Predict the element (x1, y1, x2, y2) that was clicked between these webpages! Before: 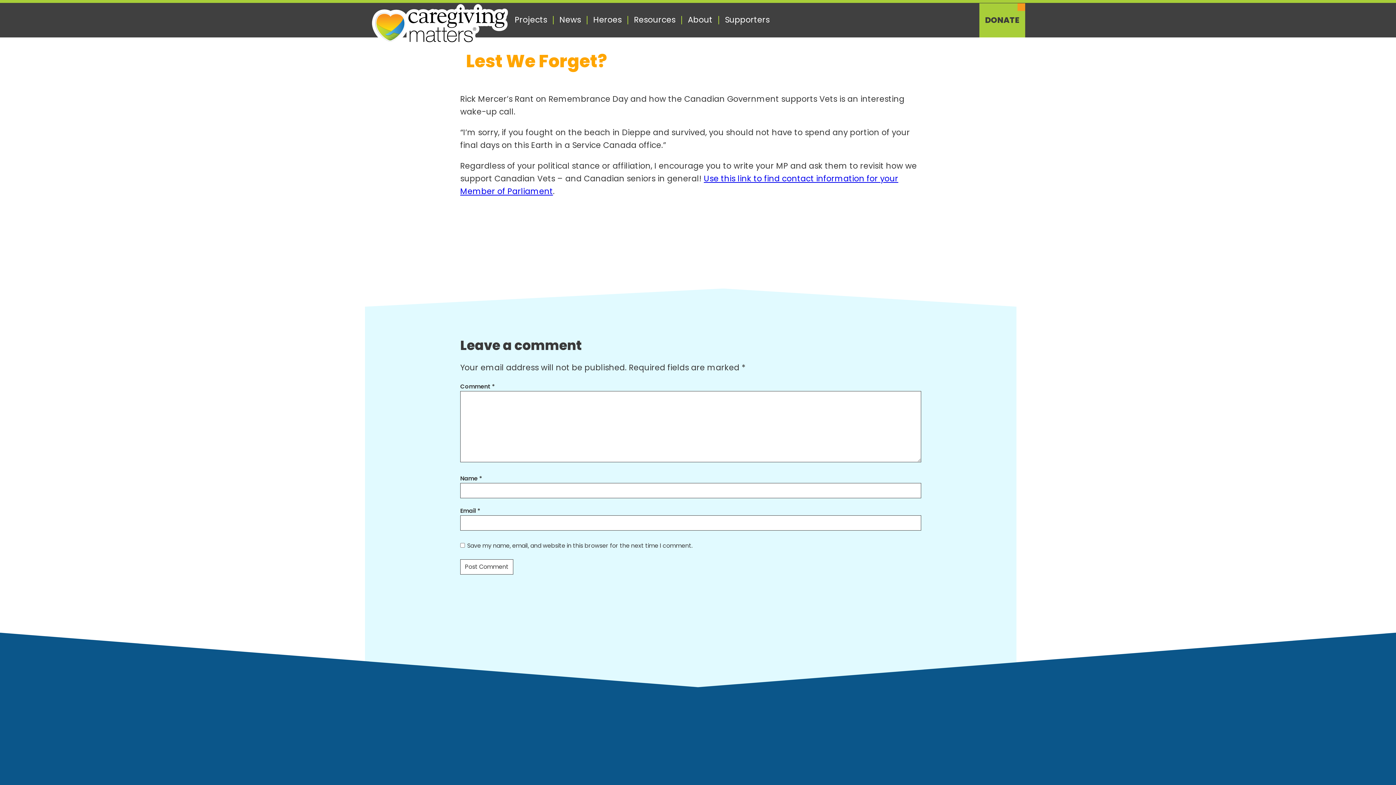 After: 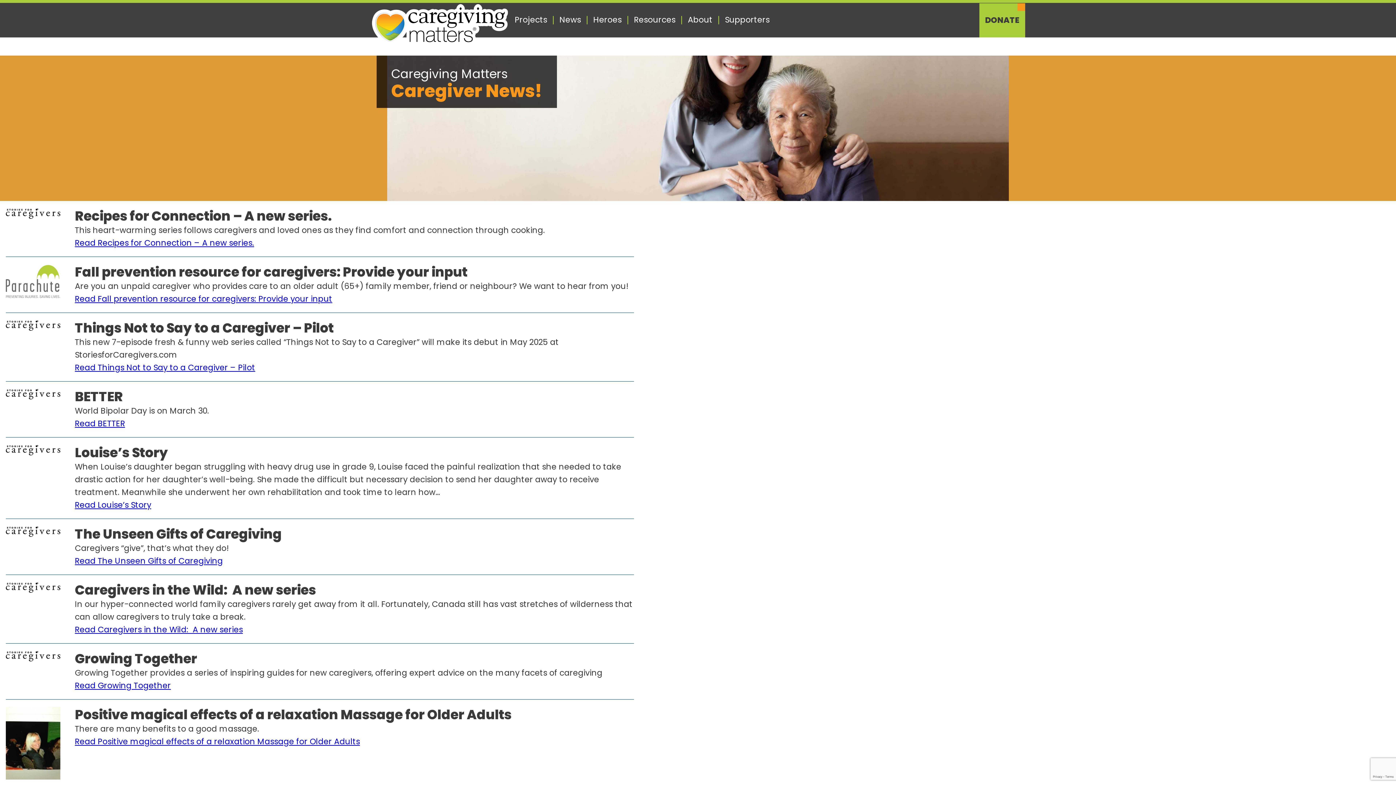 Action: label: News bbox: (642, 718, 669, 724)